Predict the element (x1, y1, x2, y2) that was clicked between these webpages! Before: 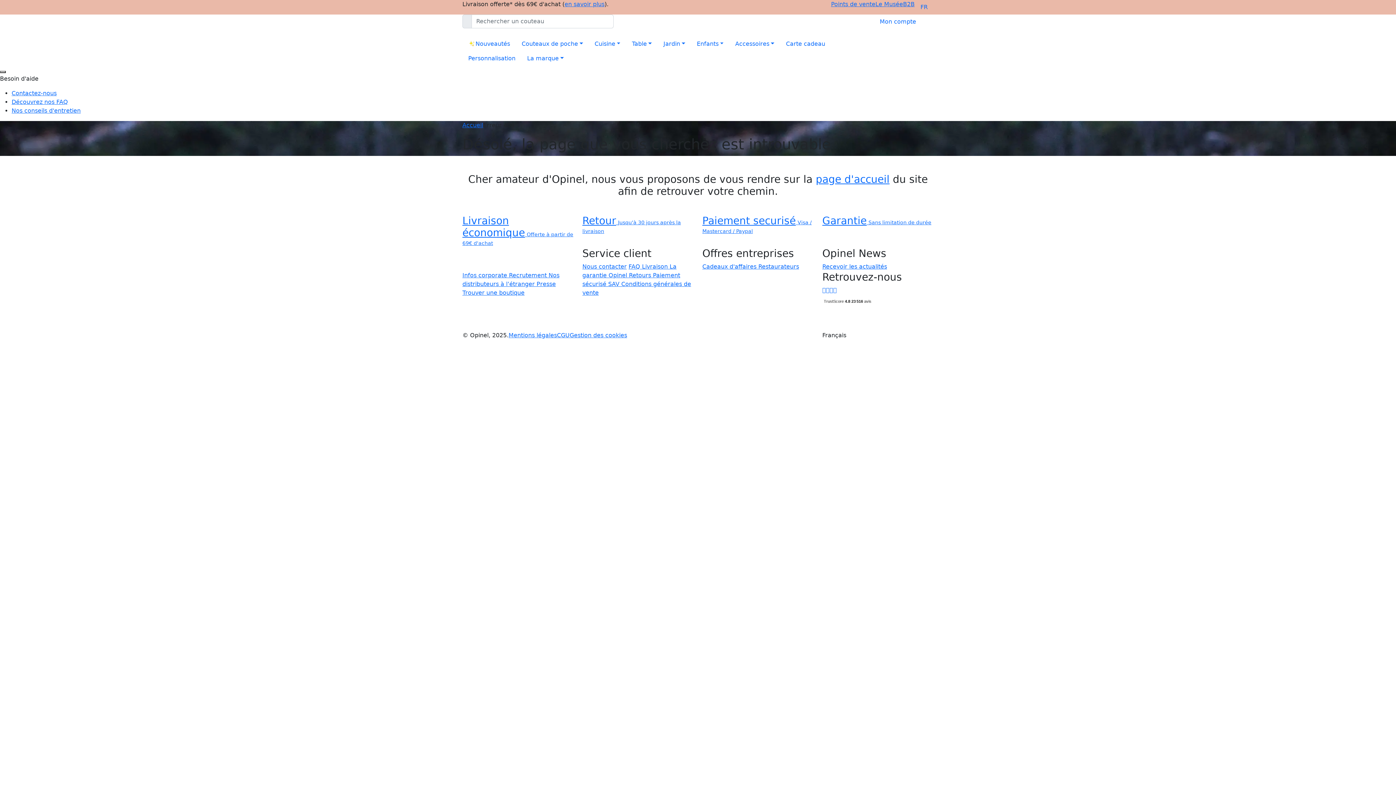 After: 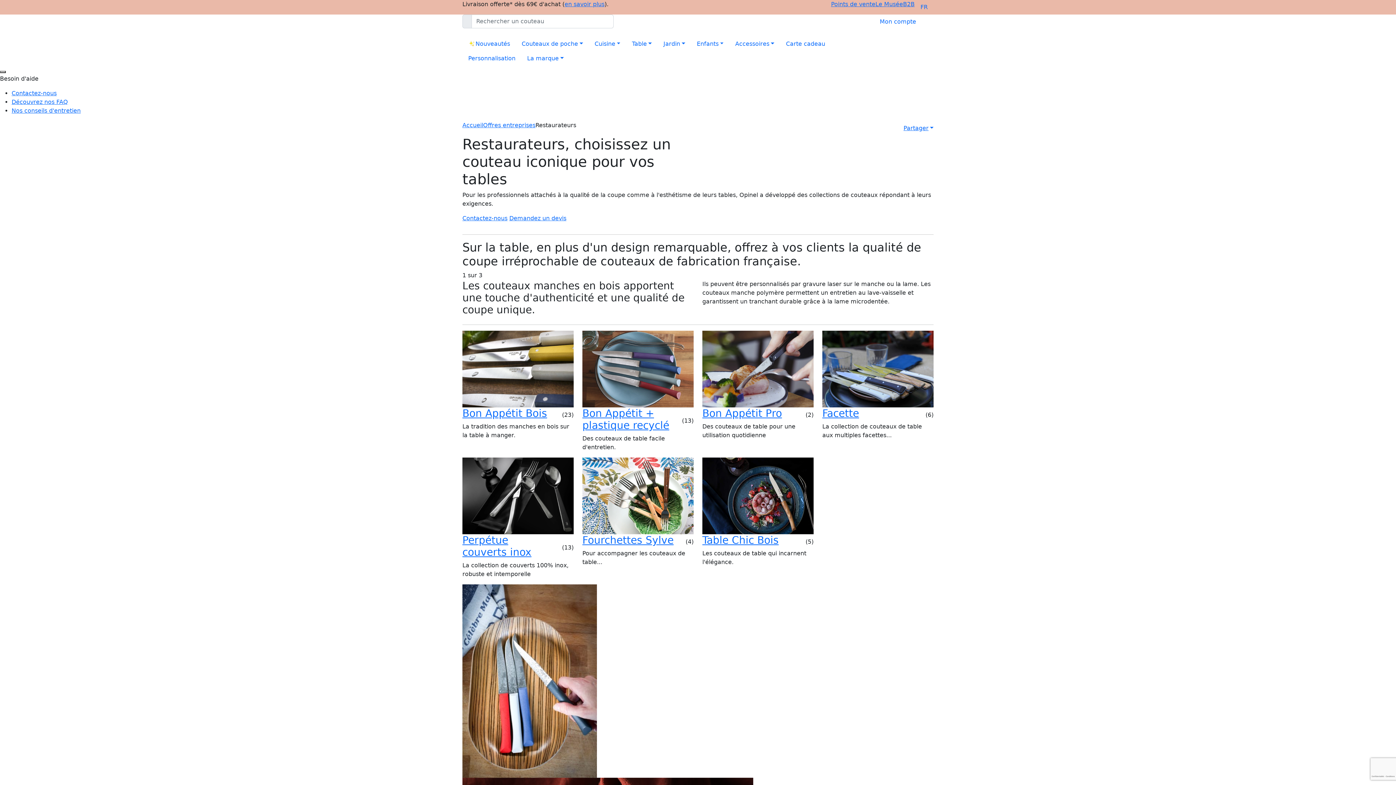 Action: bbox: (758, 263, 799, 270) label: Restaurateurs